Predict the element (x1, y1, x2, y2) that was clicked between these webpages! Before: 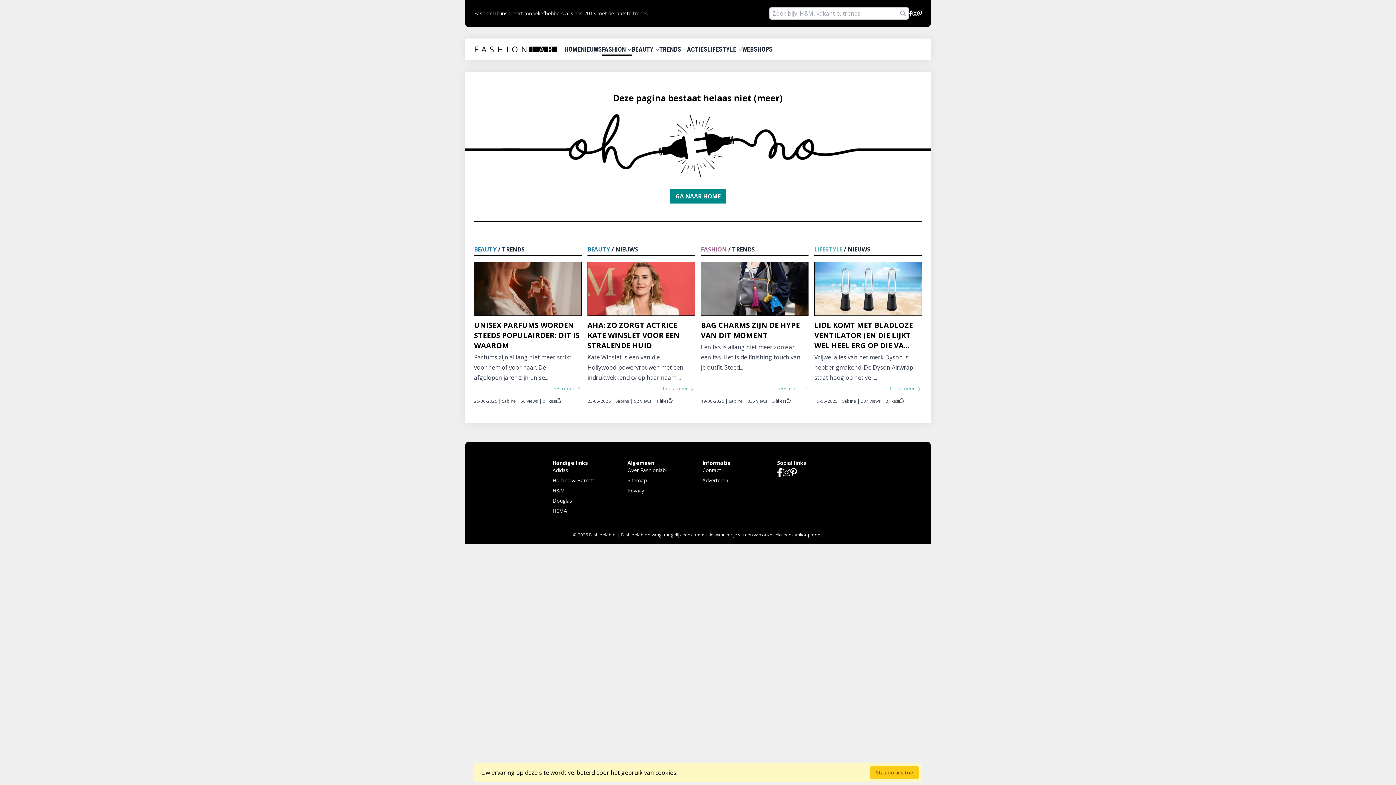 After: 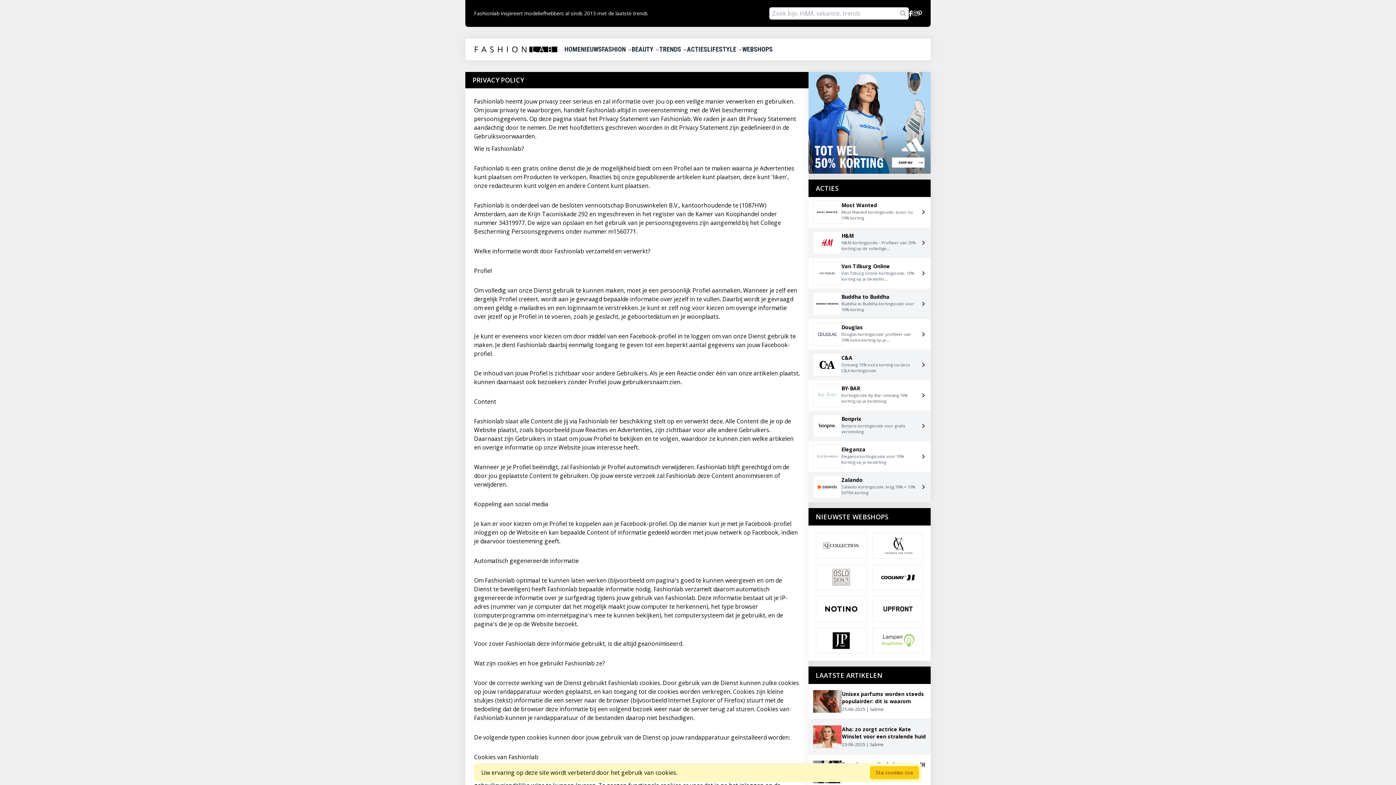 Action: label: Privacy bbox: (627, 487, 693, 494)